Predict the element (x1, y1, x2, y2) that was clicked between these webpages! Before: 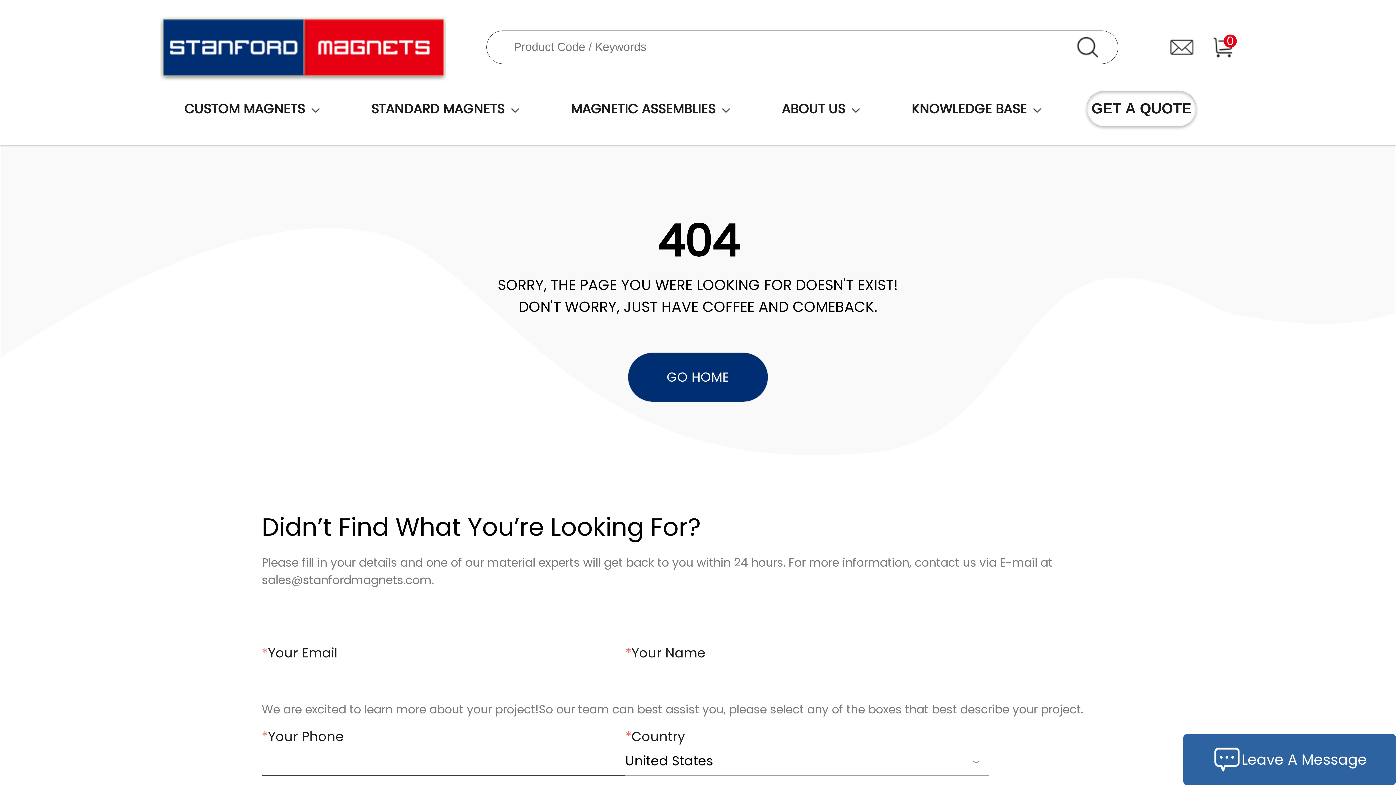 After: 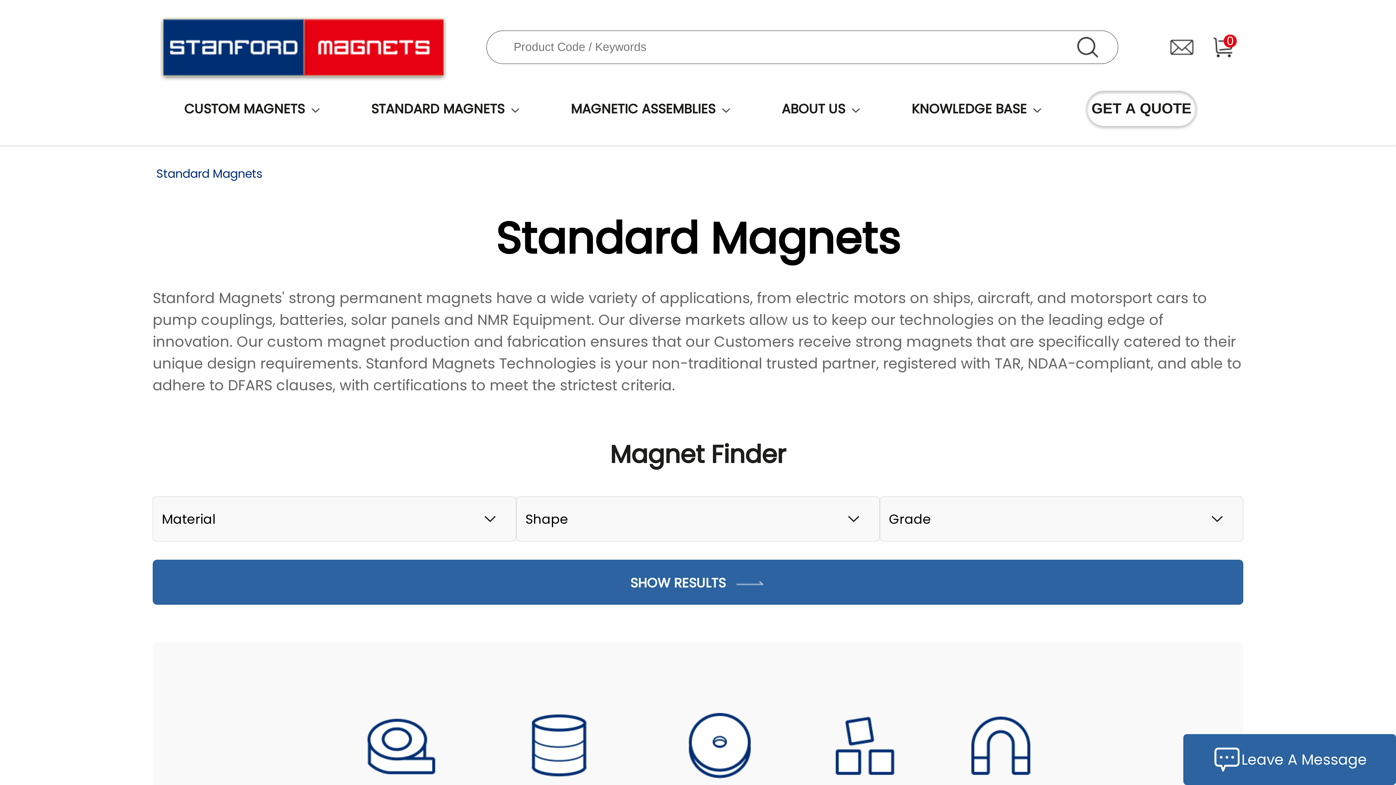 Action: label: STANDARD MAGNETS bbox: (371, 91, 504, 126)